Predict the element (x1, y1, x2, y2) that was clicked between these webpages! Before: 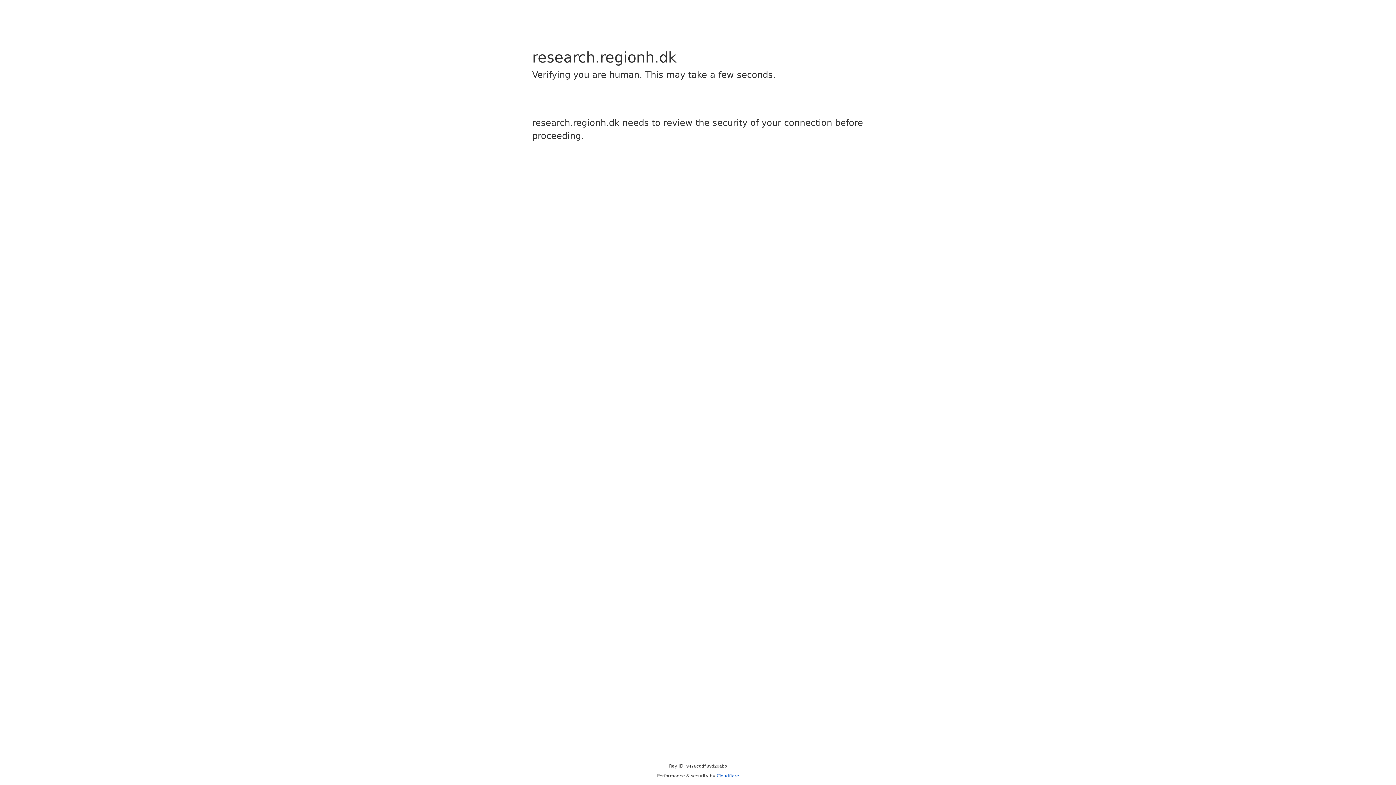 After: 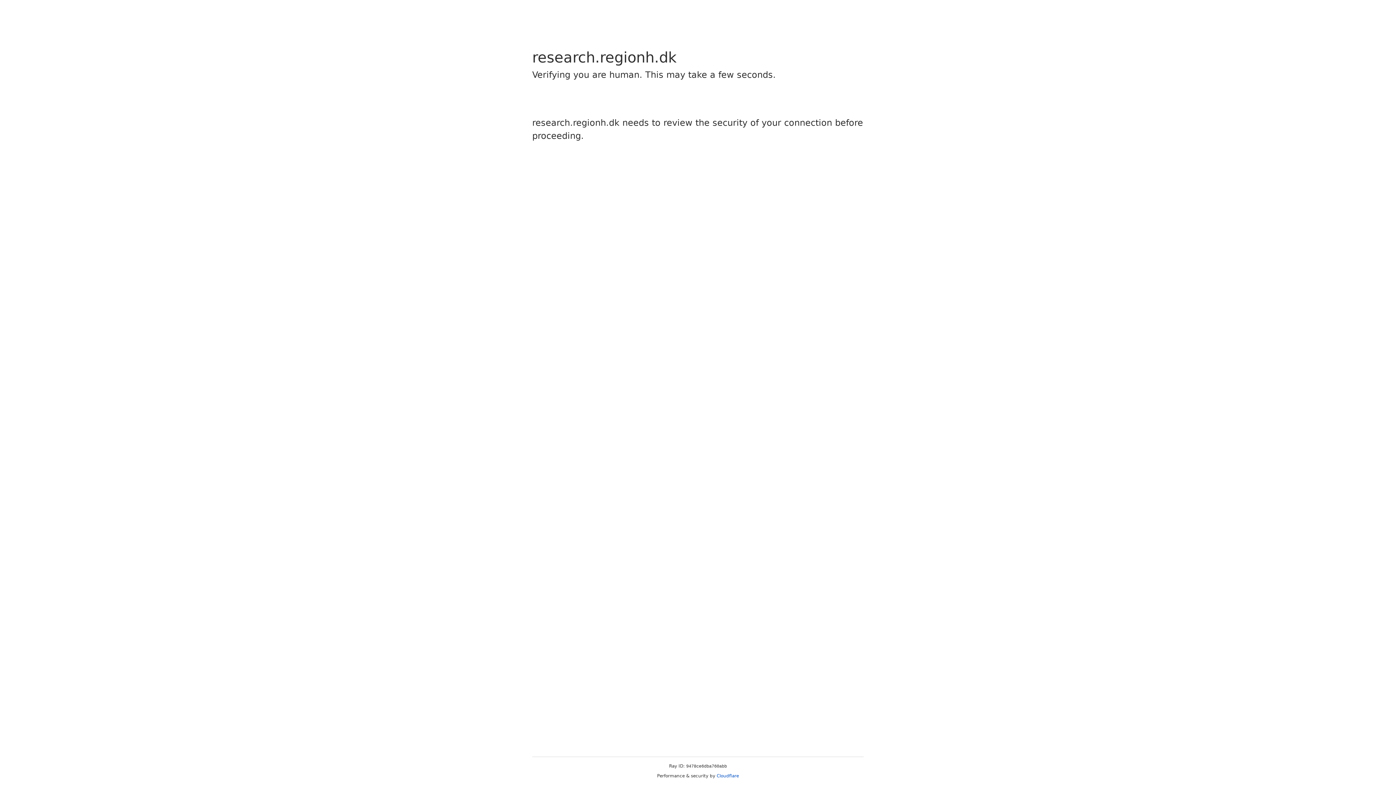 Action: bbox: (716, 773, 739, 778) label: Cloudflare